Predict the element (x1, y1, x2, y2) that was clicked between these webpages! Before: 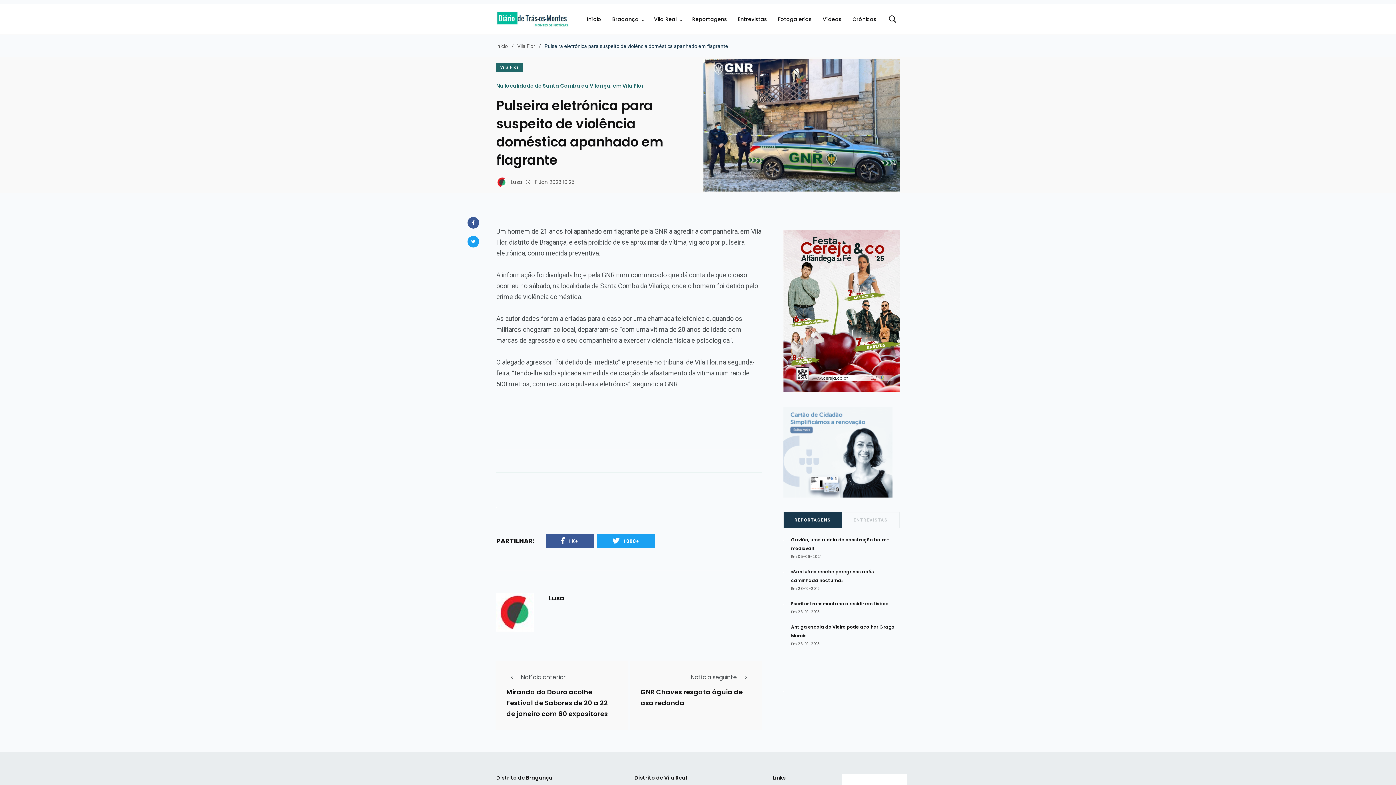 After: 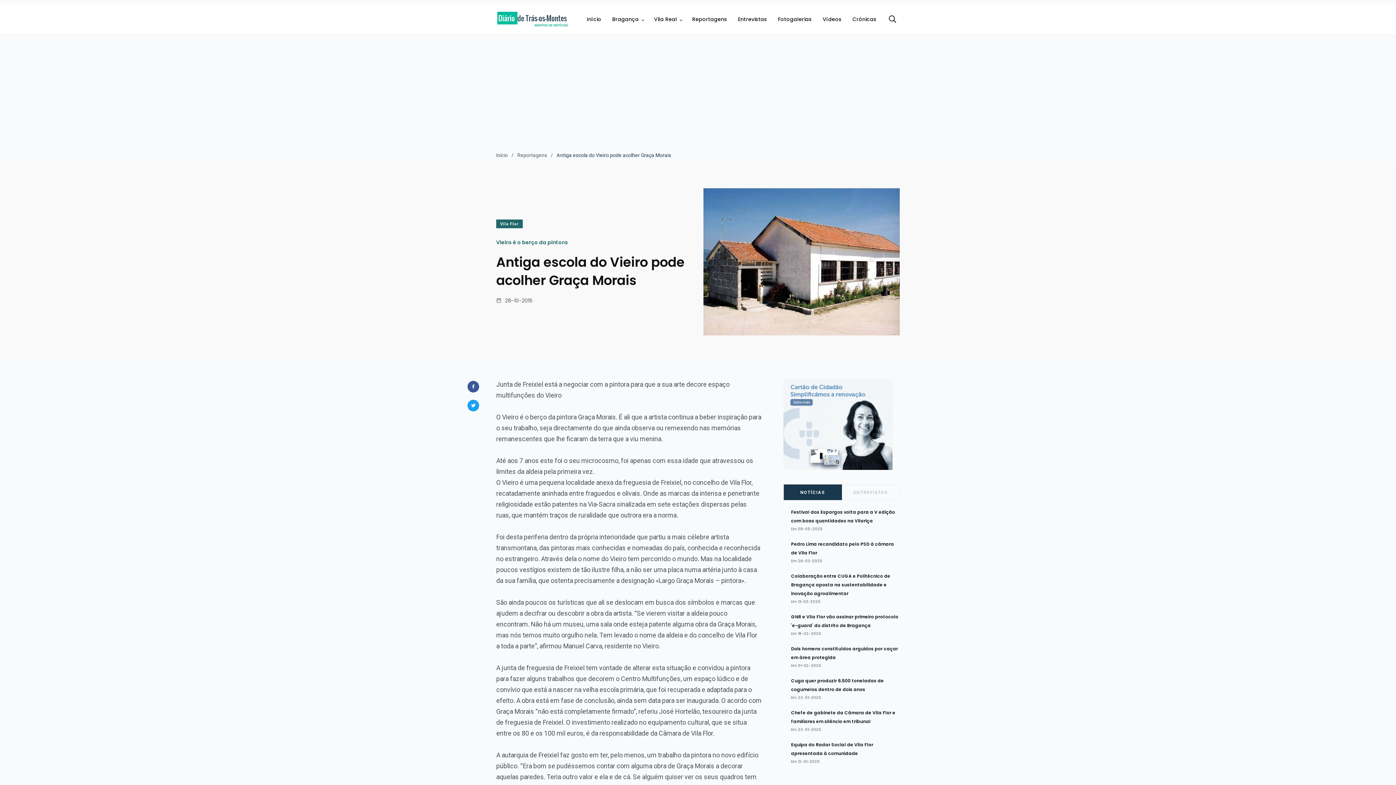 Action: bbox: (783, 622, 784, 632)